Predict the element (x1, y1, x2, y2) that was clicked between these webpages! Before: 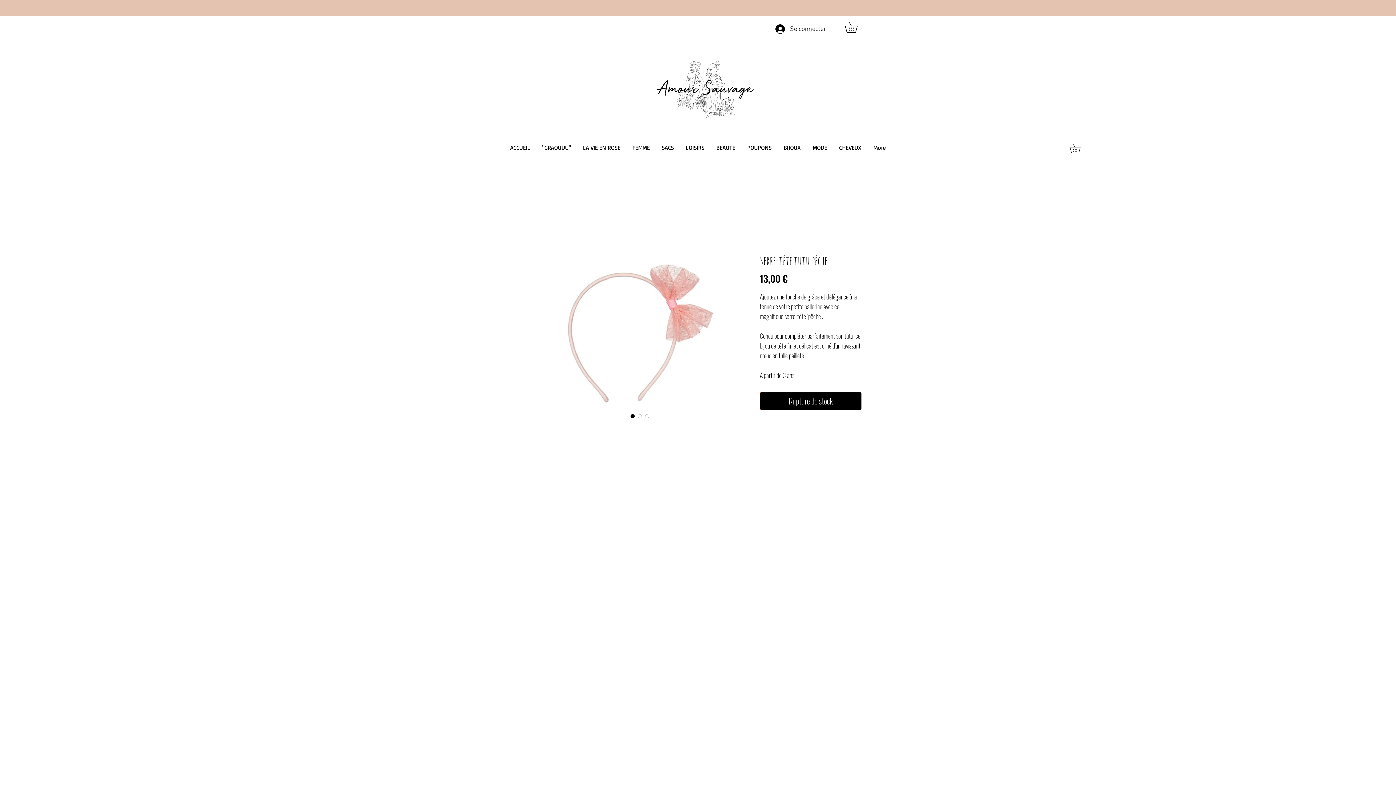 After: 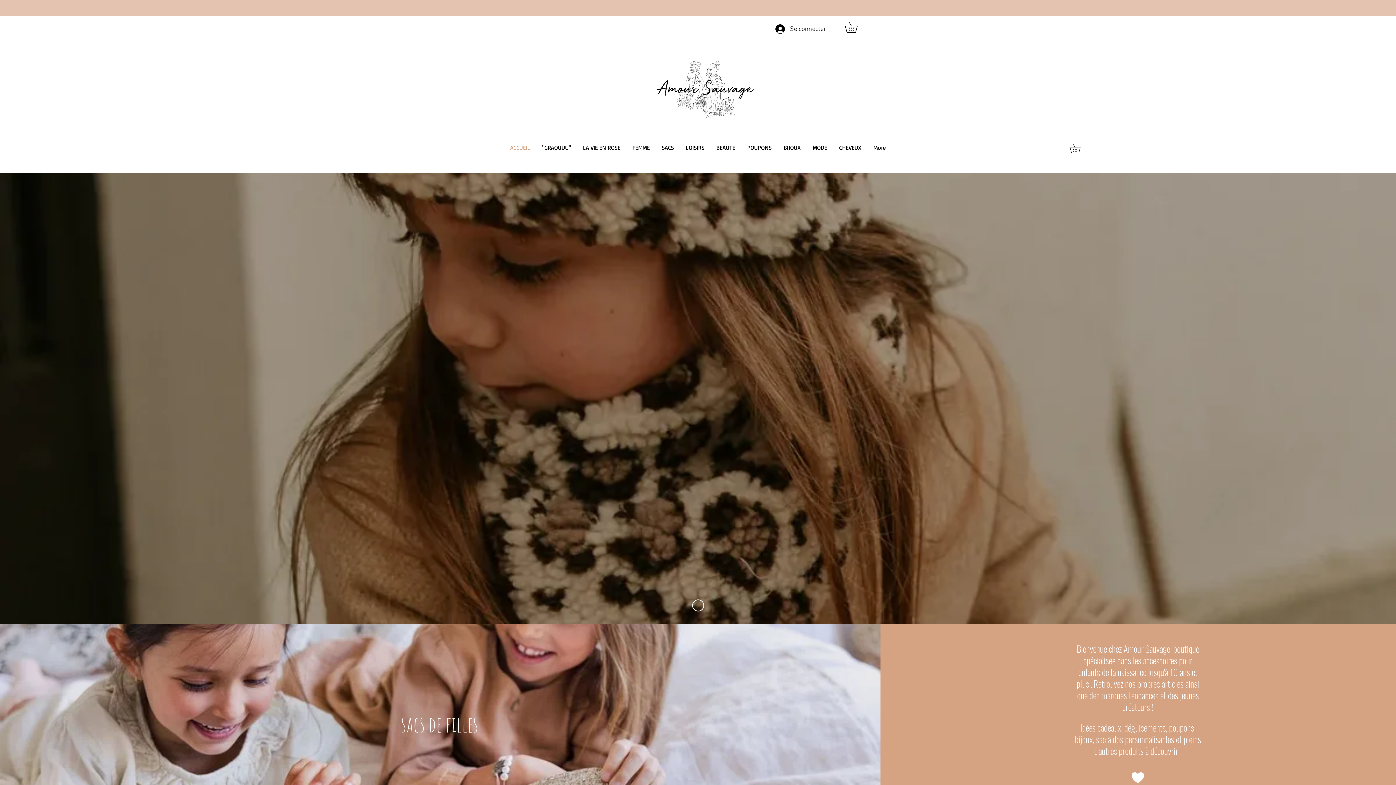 Action: bbox: (504, 138, 536, 156) label: ACCUEIL